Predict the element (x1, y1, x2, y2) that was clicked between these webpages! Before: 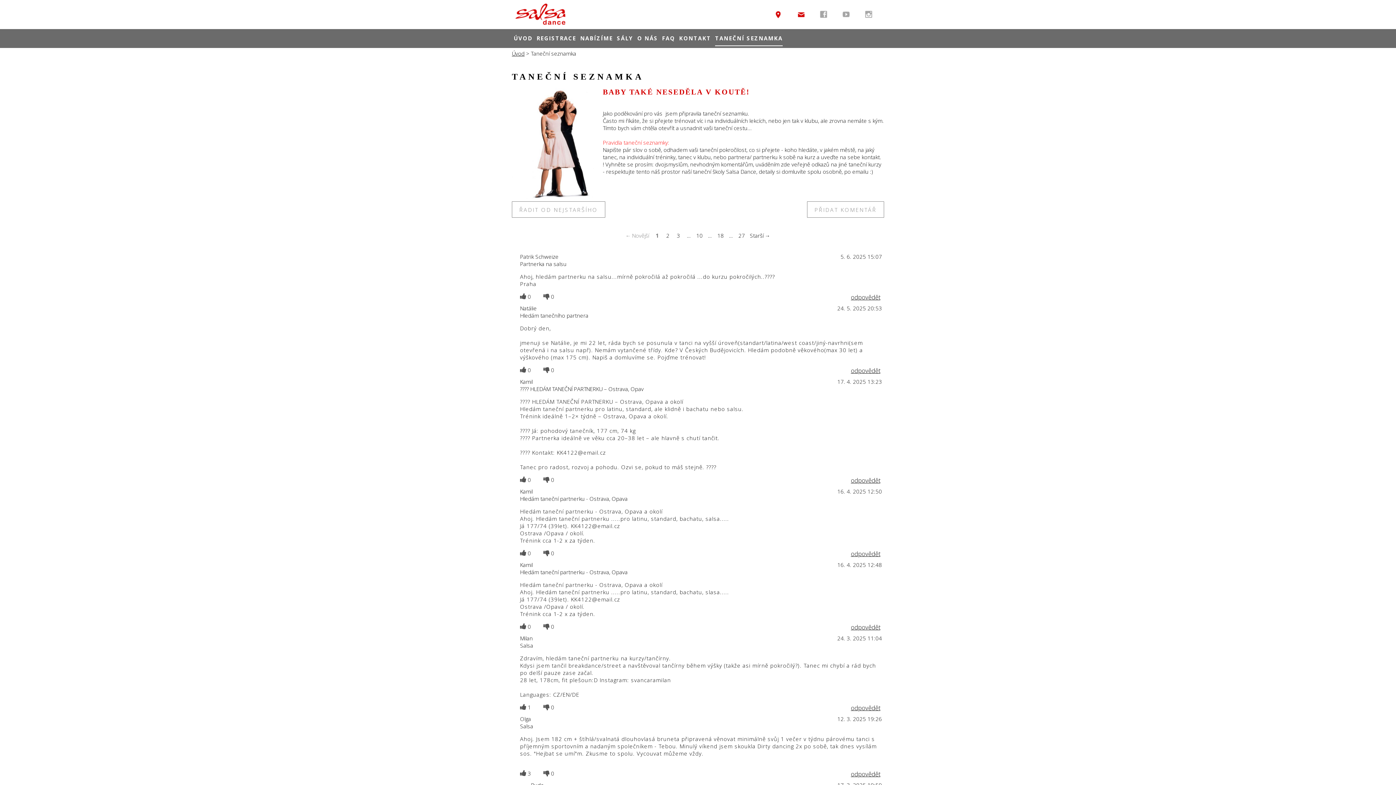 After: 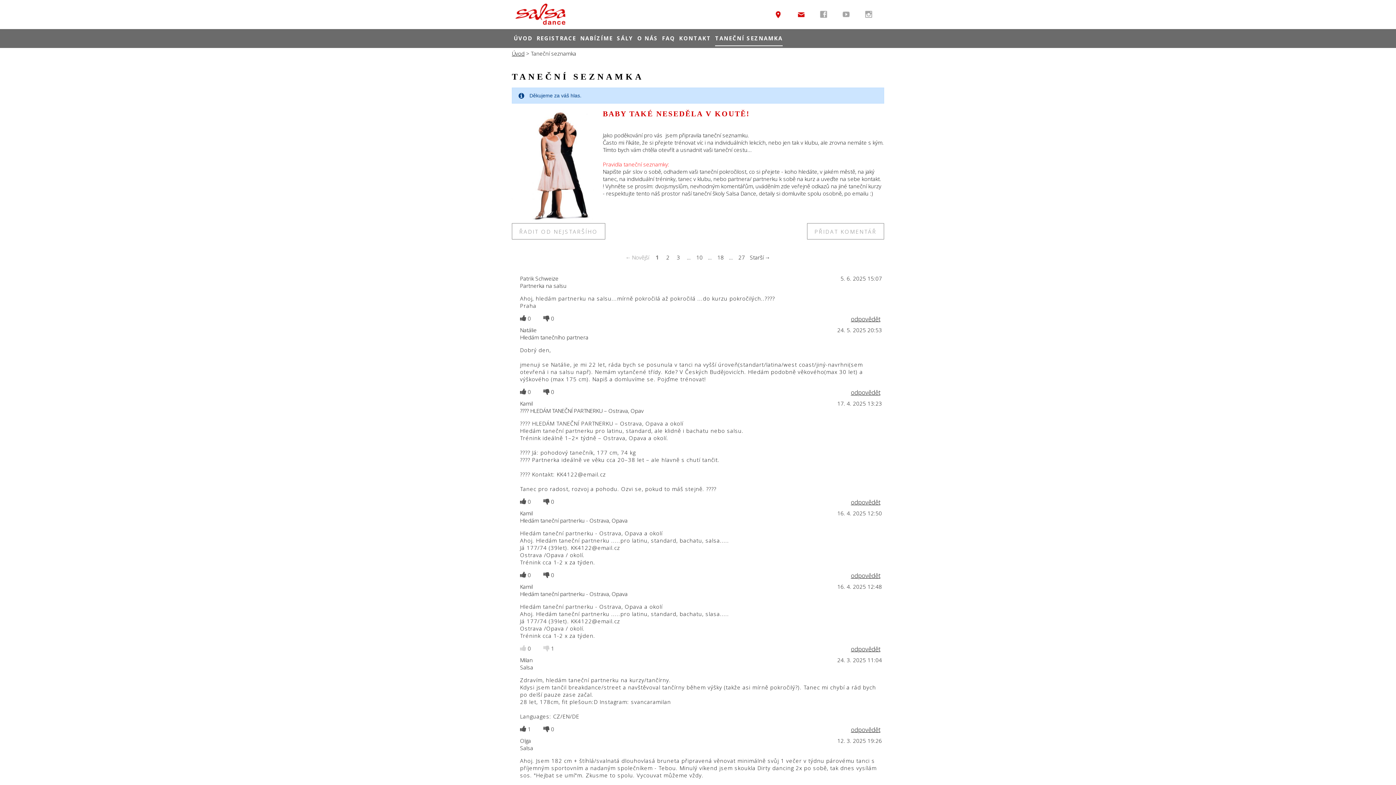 Action: bbox: (543, 623, 549, 630)